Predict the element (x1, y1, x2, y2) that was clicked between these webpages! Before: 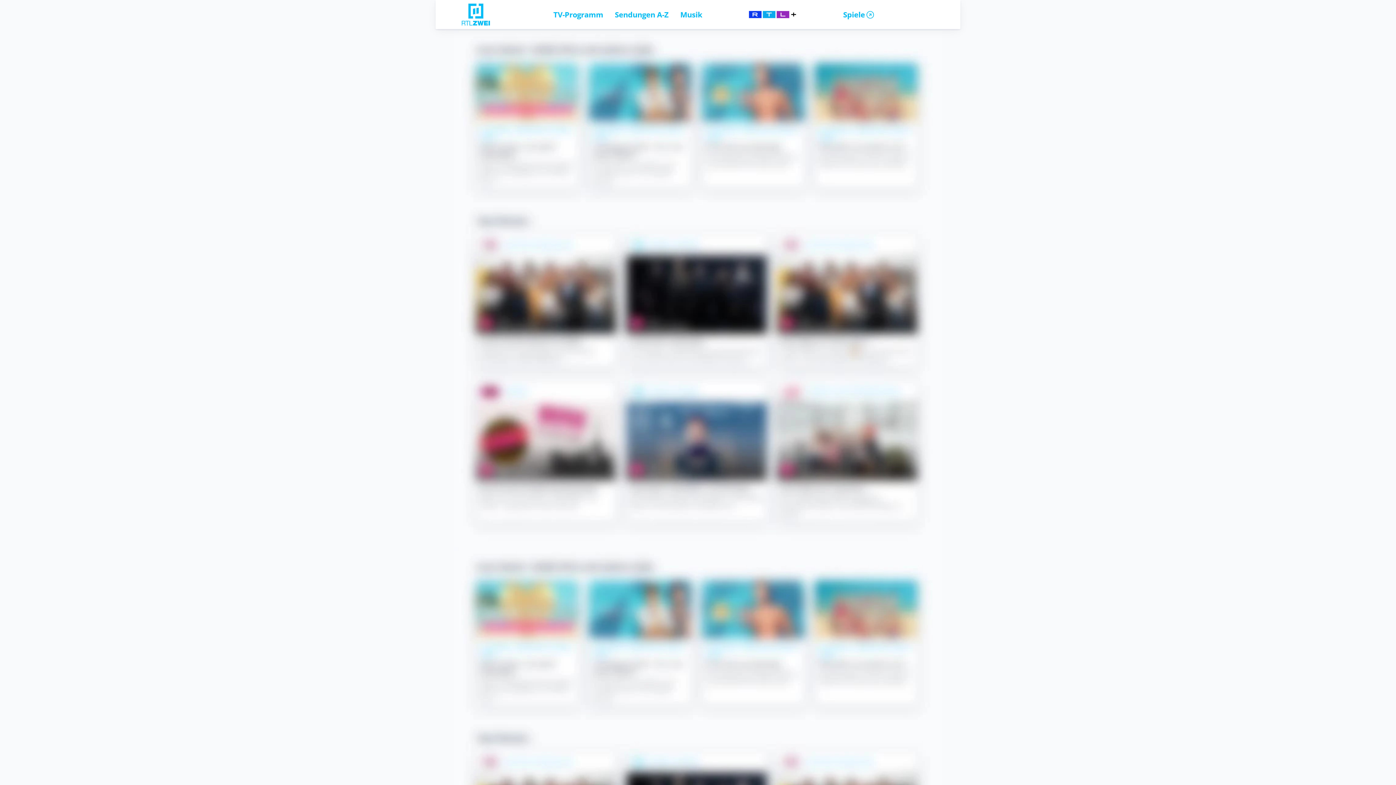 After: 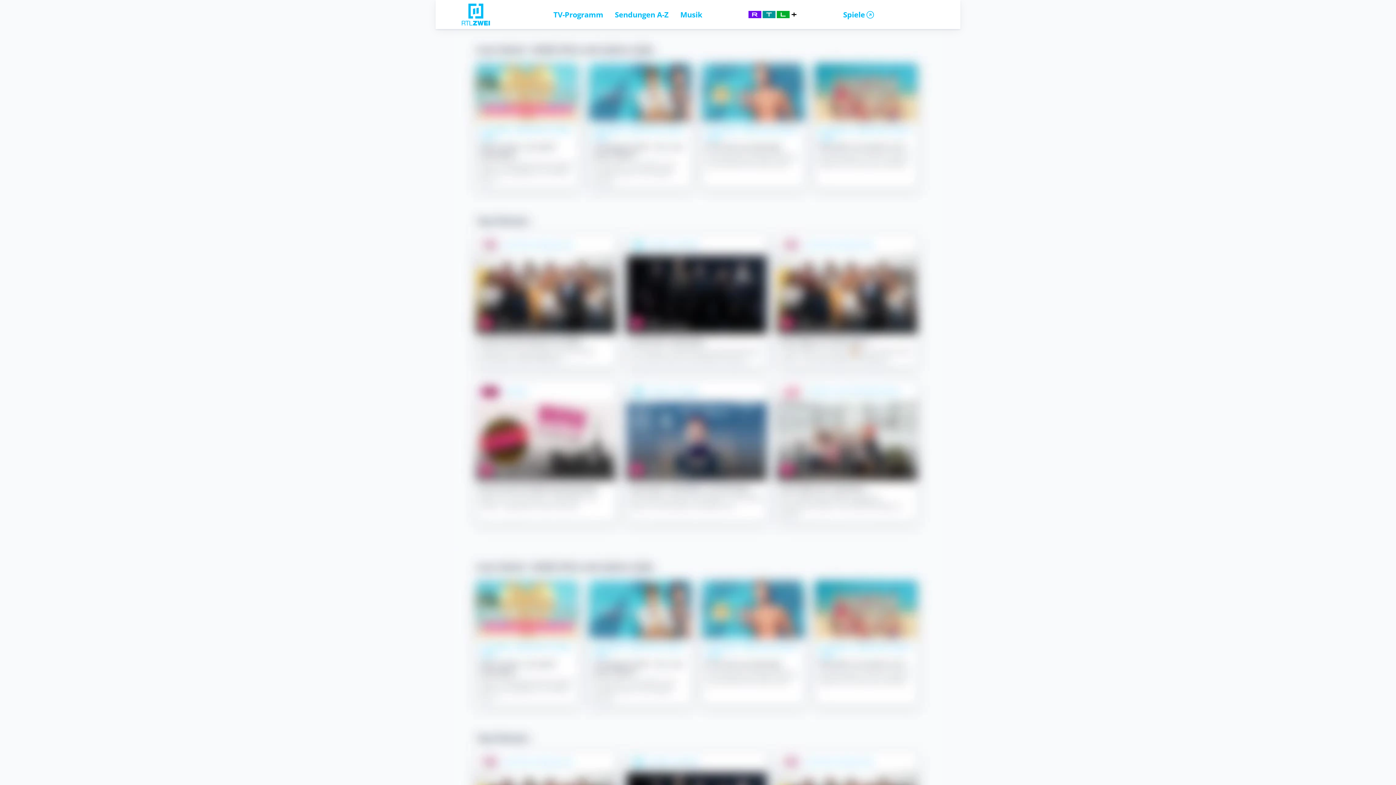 Action: label: Musik bbox: (680, 9, 702, 19)